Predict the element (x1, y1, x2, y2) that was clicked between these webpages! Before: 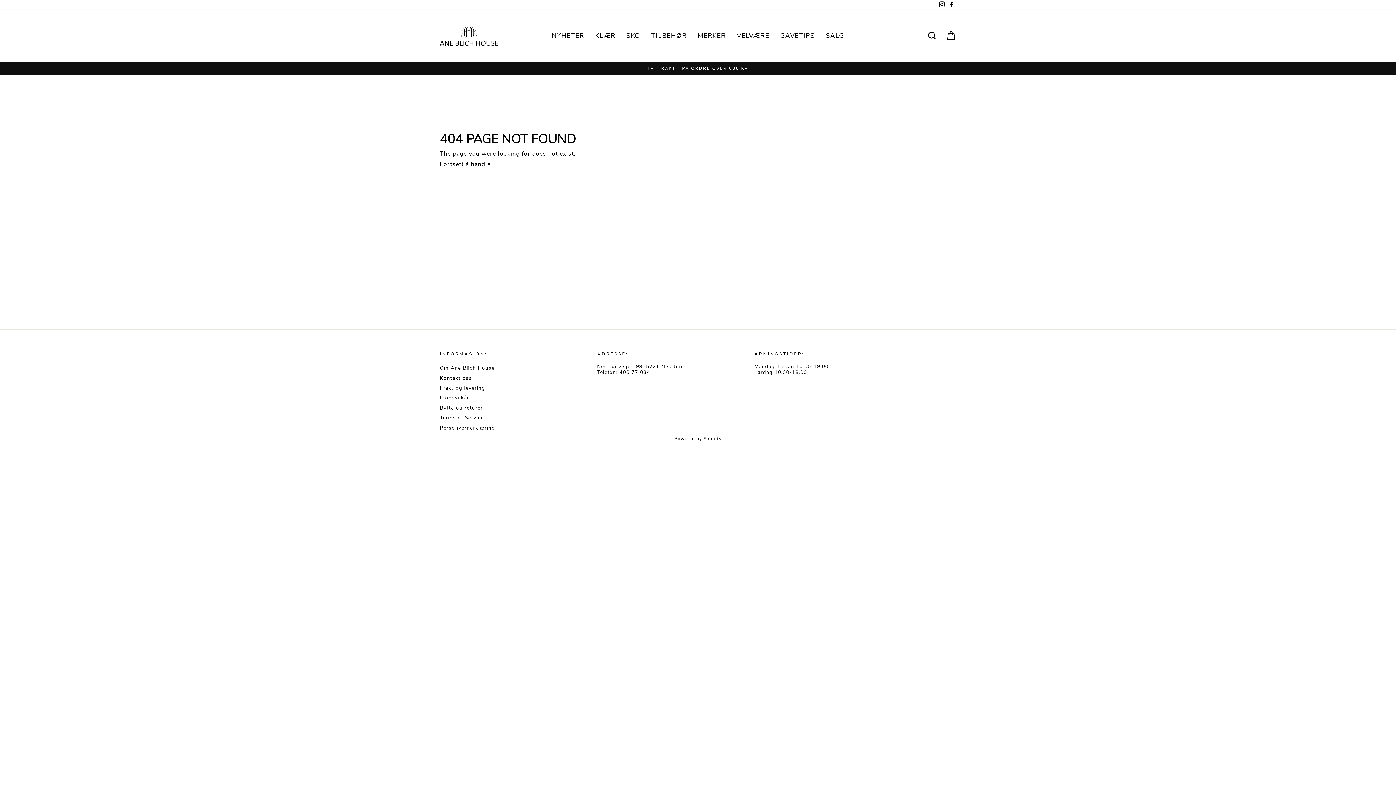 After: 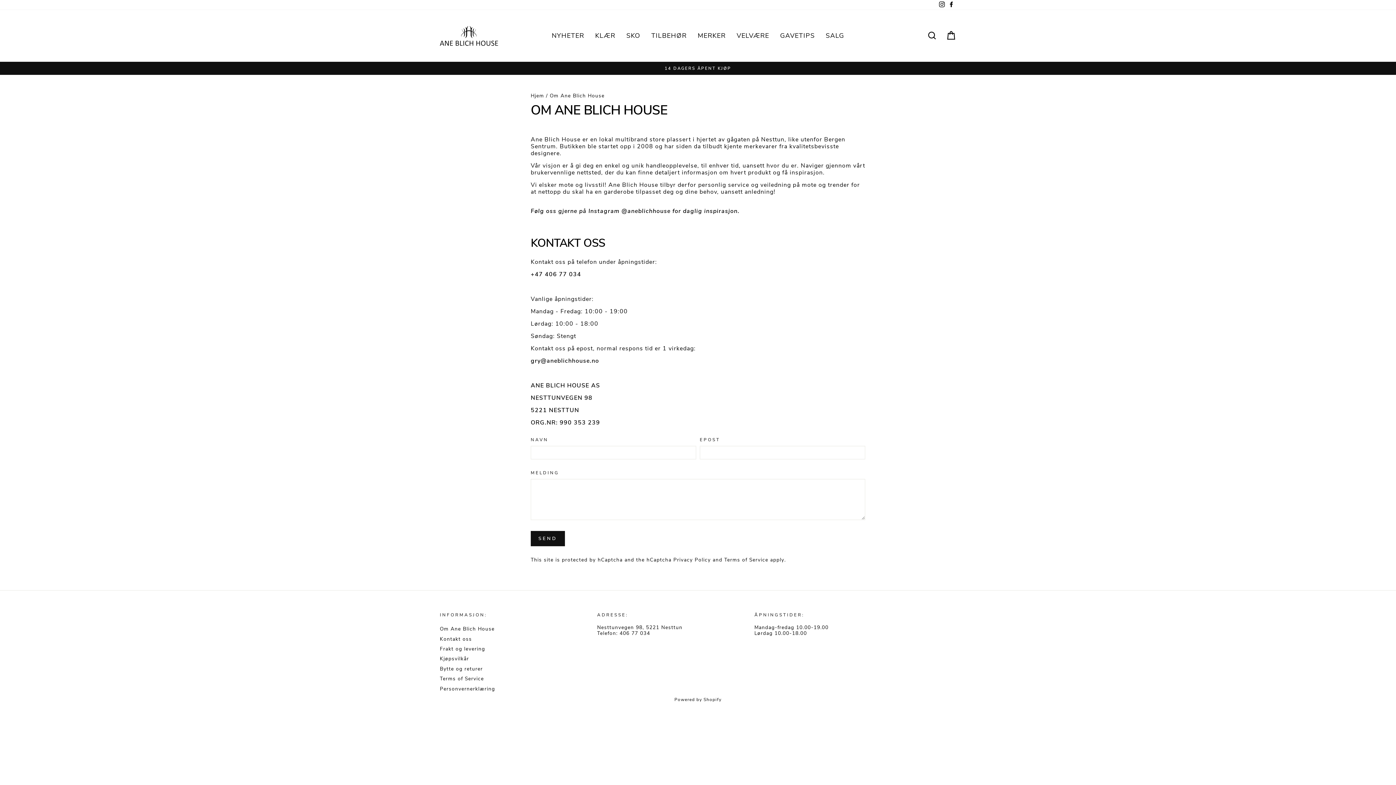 Action: bbox: (440, 364, 494, 372) label: Om Ane Blich House